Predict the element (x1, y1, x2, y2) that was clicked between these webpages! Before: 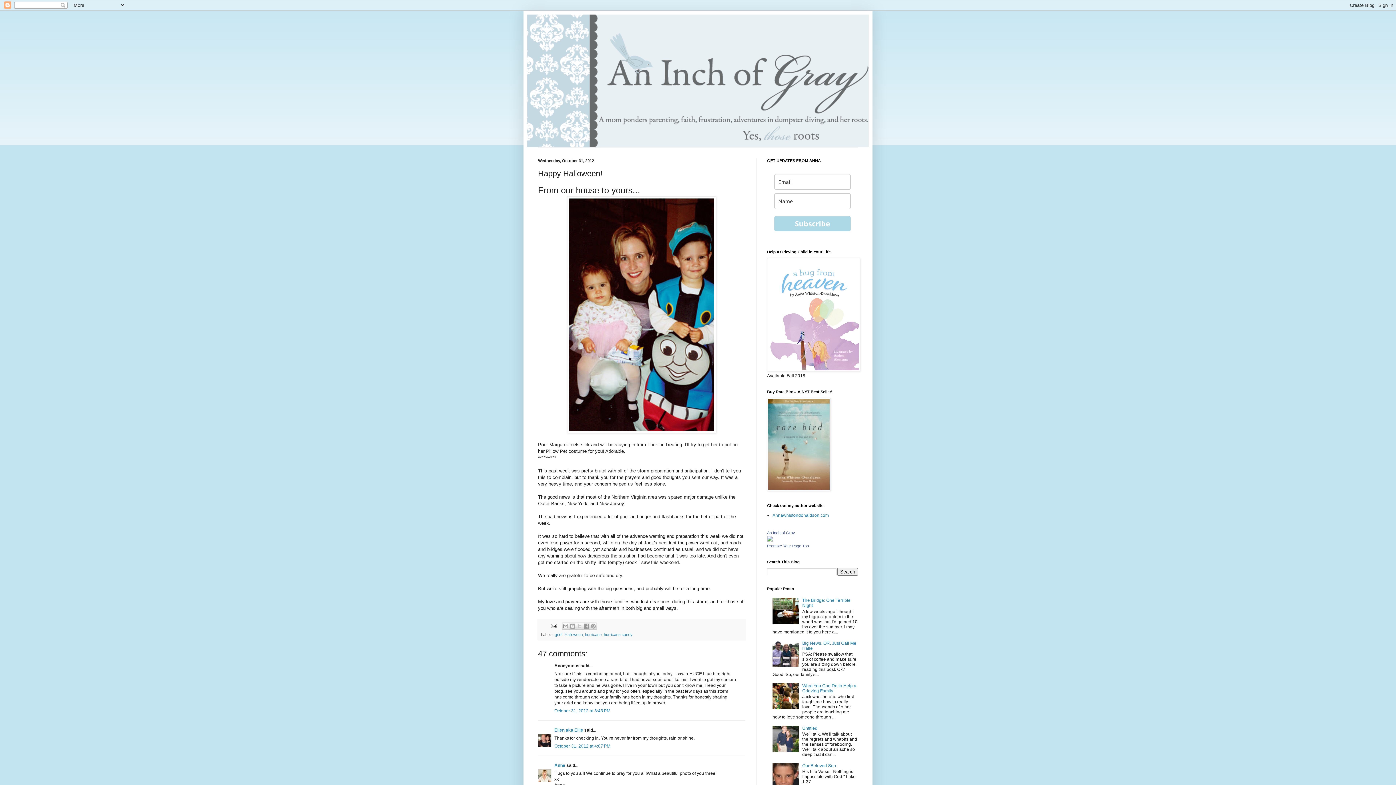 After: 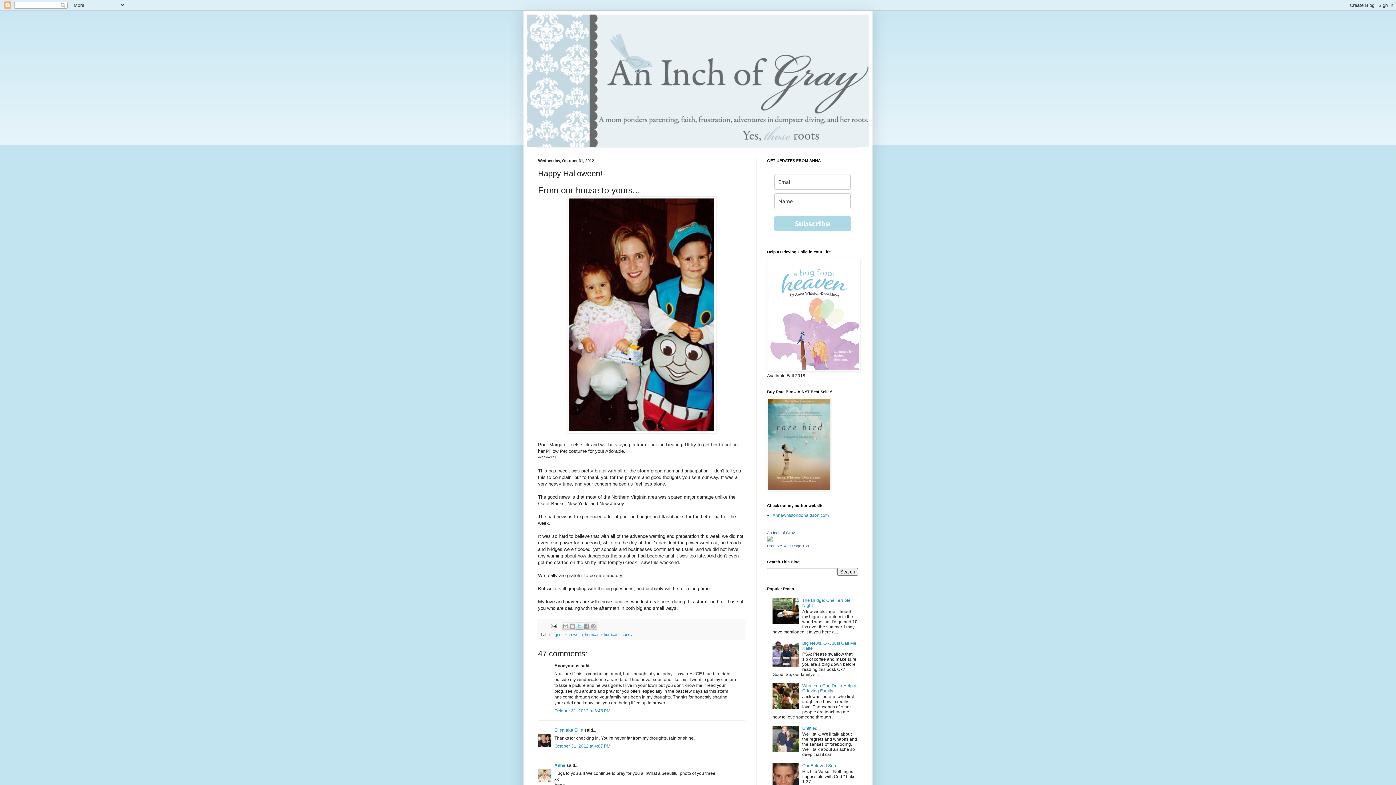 Action: bbox: (575, 622, 583, 630) label: Share to X